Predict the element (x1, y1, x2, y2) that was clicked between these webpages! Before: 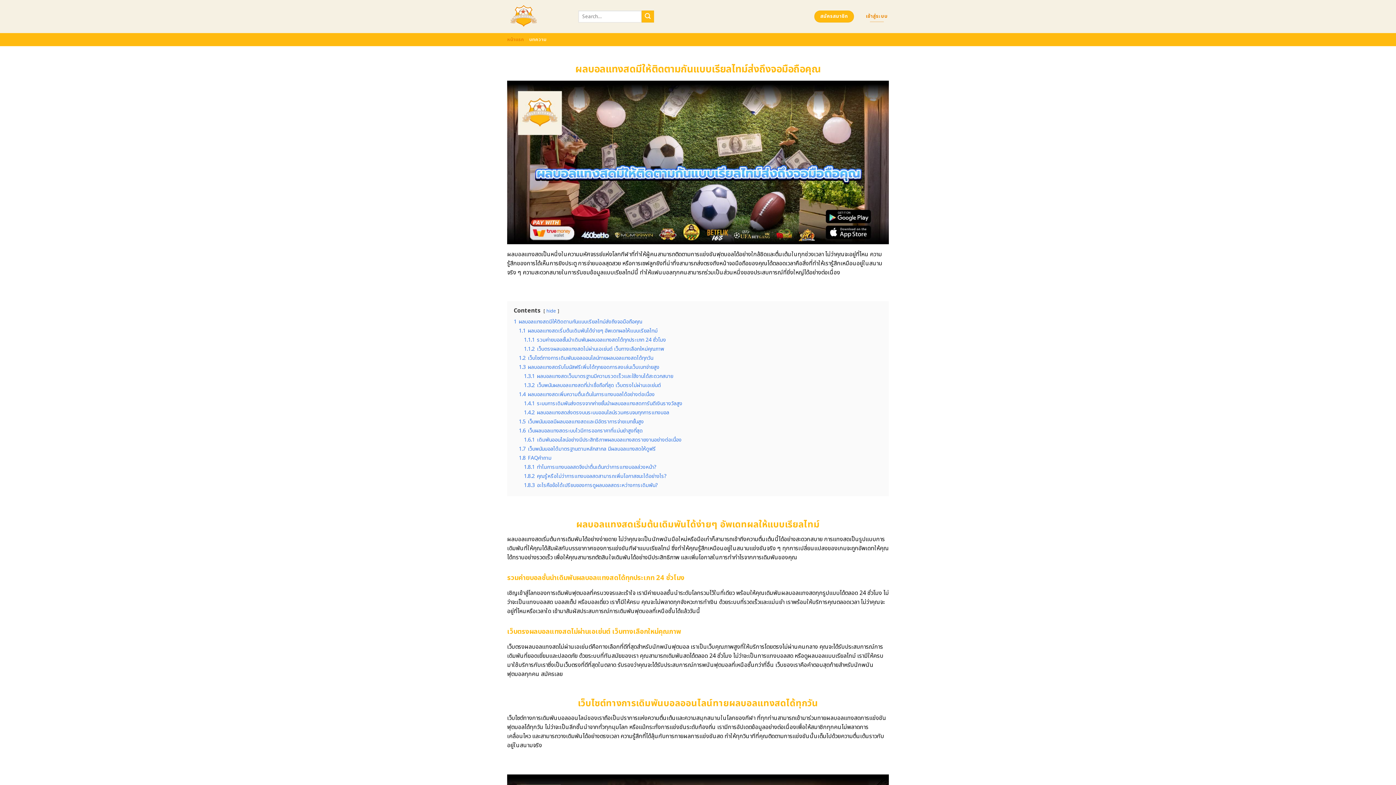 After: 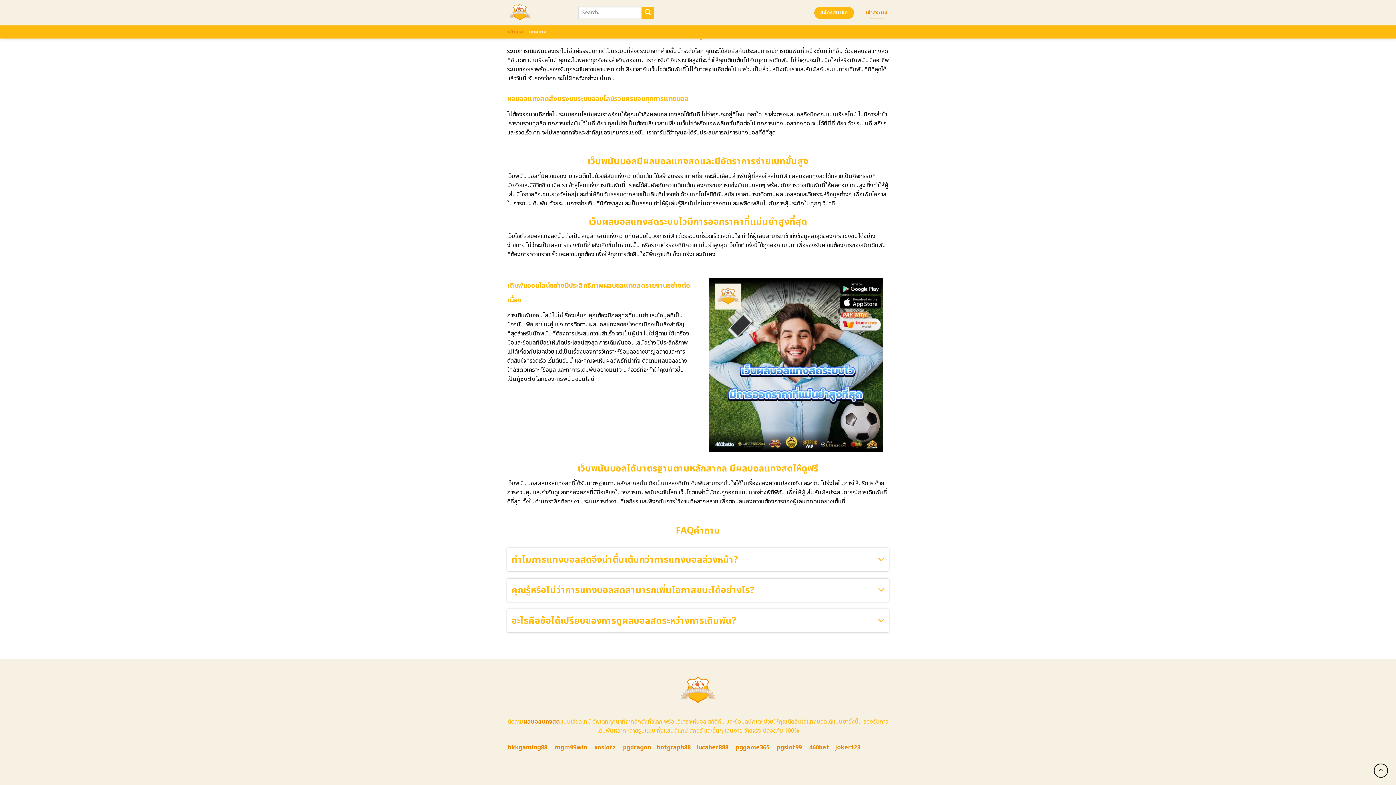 Action: bbox: (524, 472, 666, 480) label: 1.8.2 คุณรู้หรือไม่ว่าการแทงบอลสดสามารถเพิ่มโอกาสชนะได้อย่างไร?